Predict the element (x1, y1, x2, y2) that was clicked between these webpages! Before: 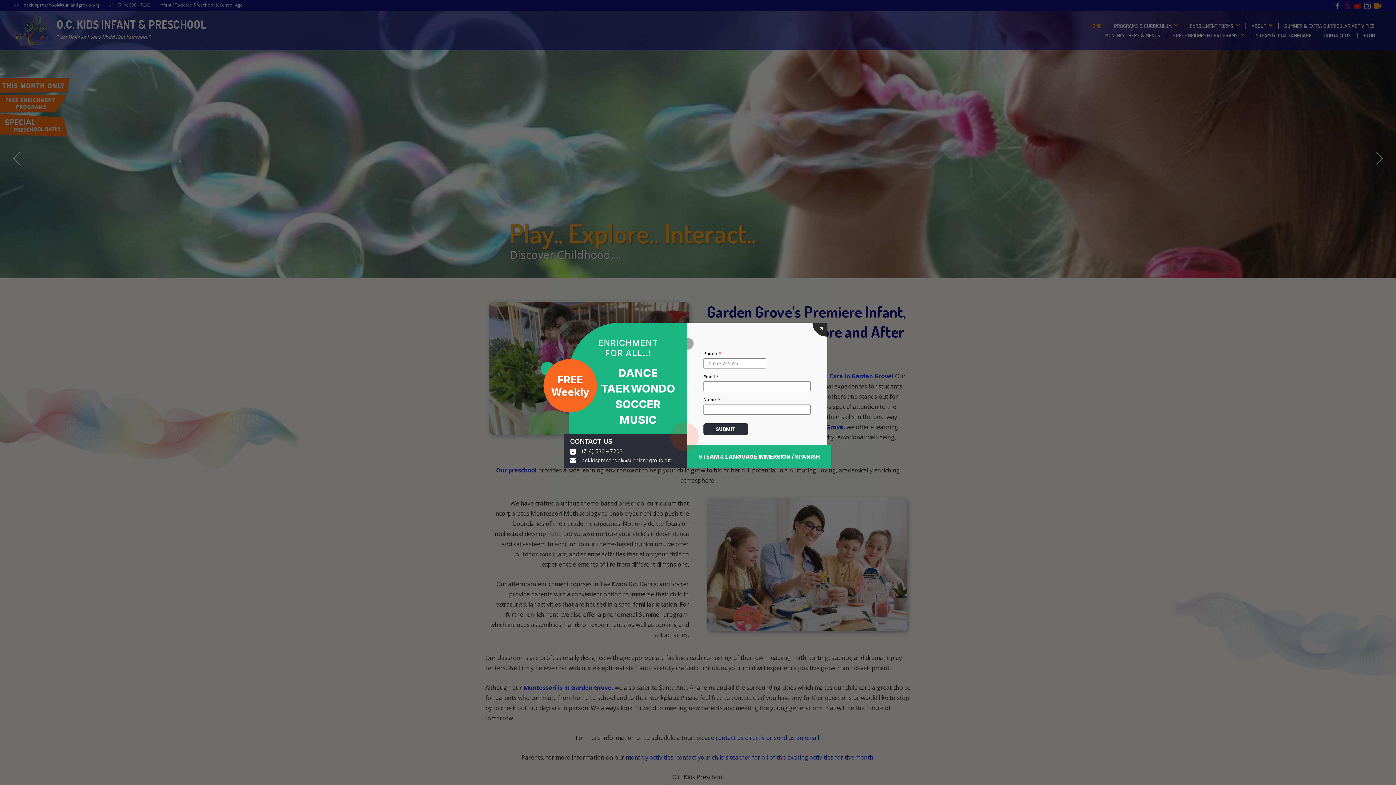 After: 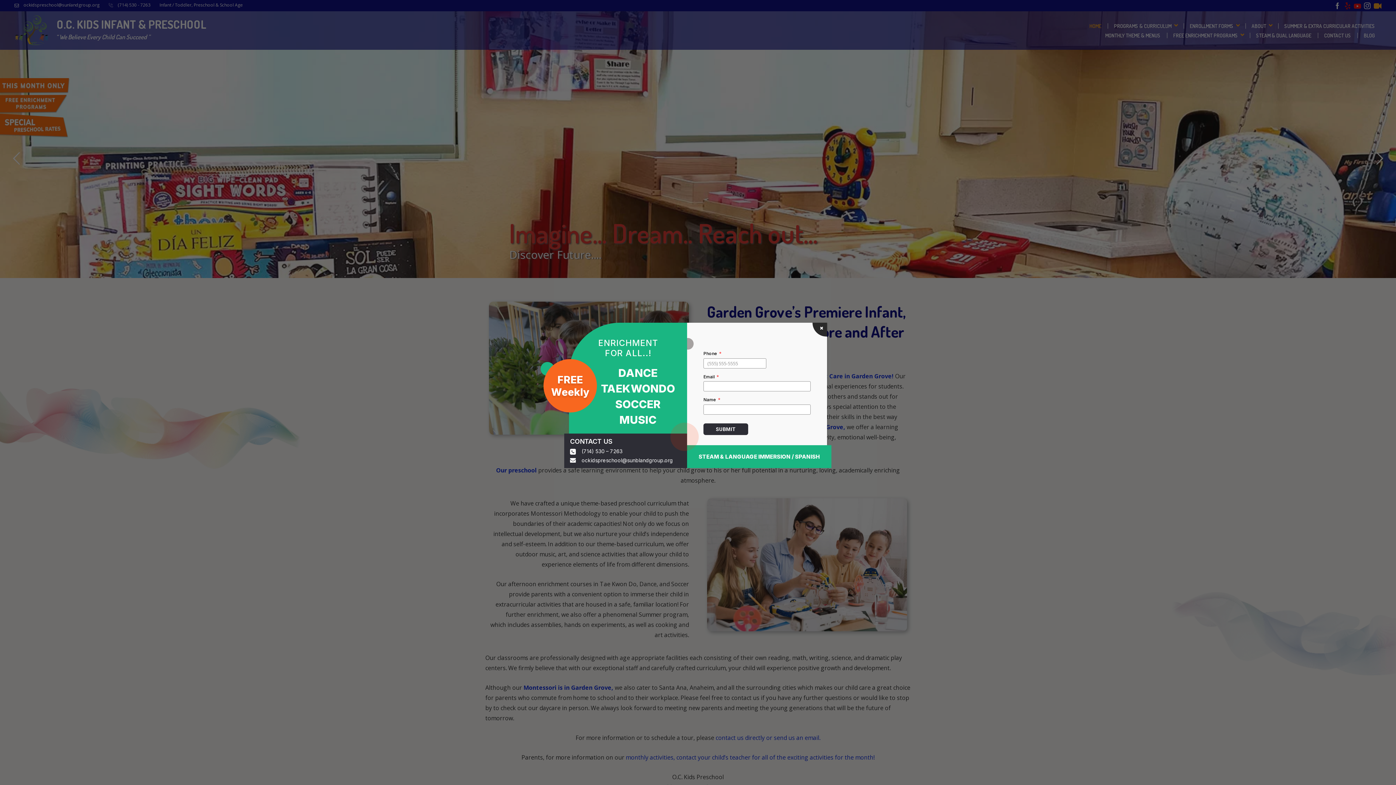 Action: bbox: (580, 448, 622, 454) label:  (714) 530 – 7263